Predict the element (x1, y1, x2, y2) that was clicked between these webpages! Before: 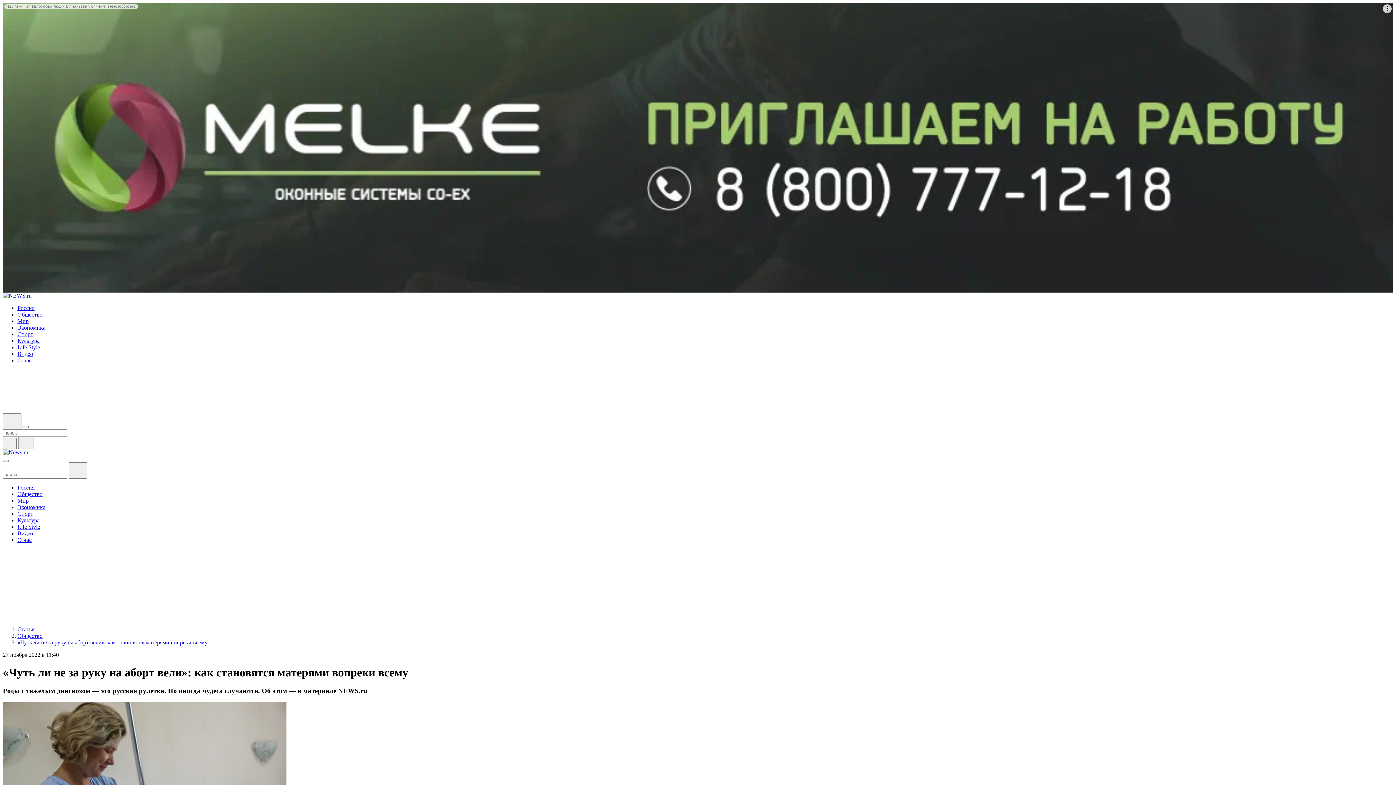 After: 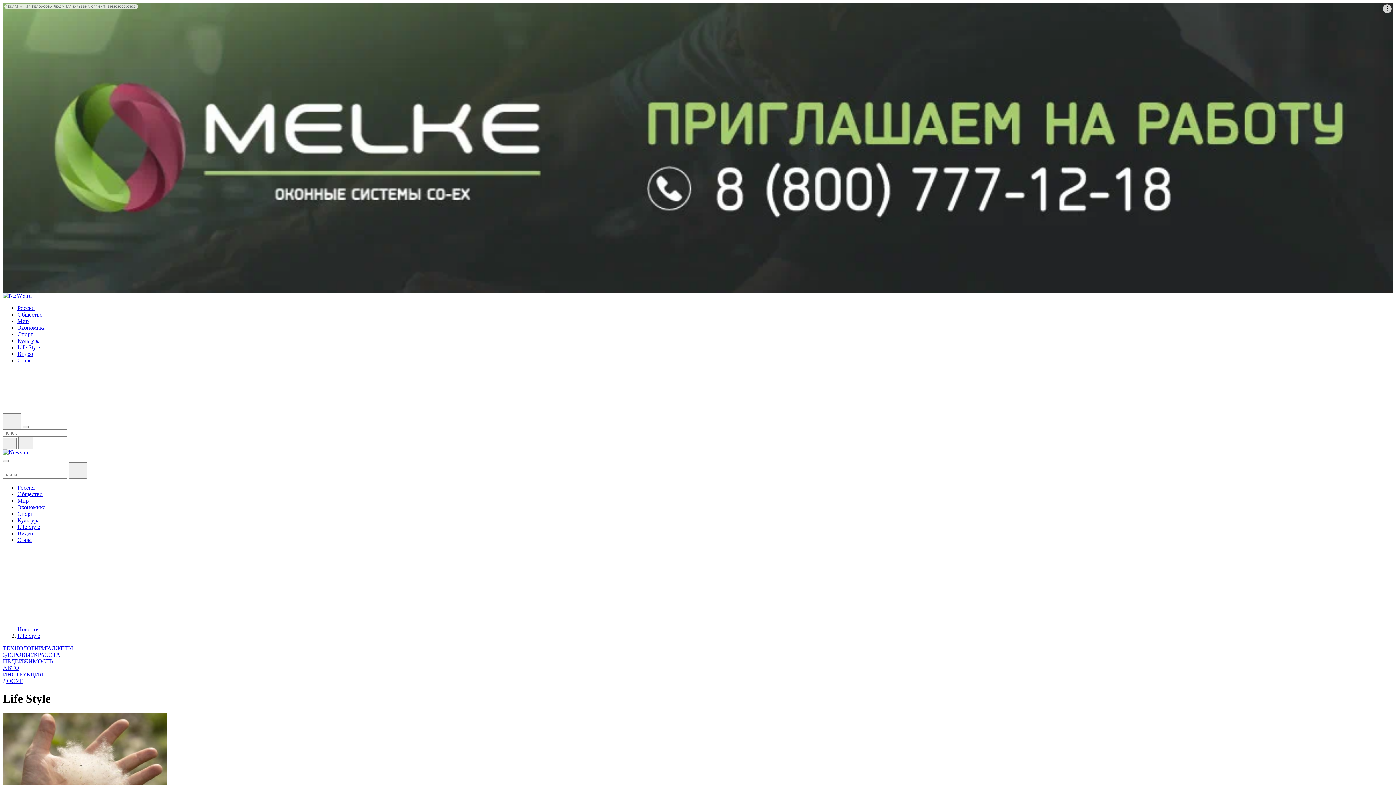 Action: label: Life Style bbox: (17, 523, 40, 530)